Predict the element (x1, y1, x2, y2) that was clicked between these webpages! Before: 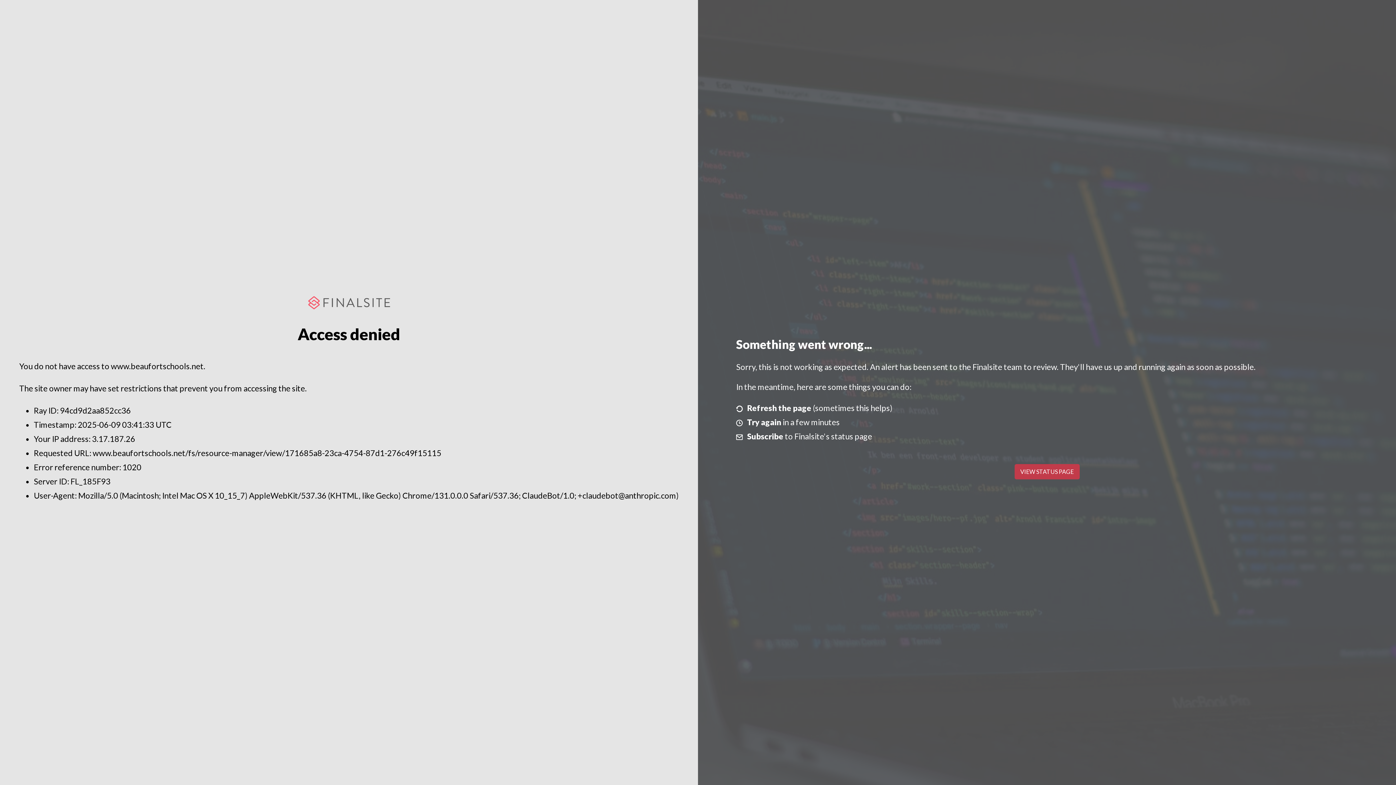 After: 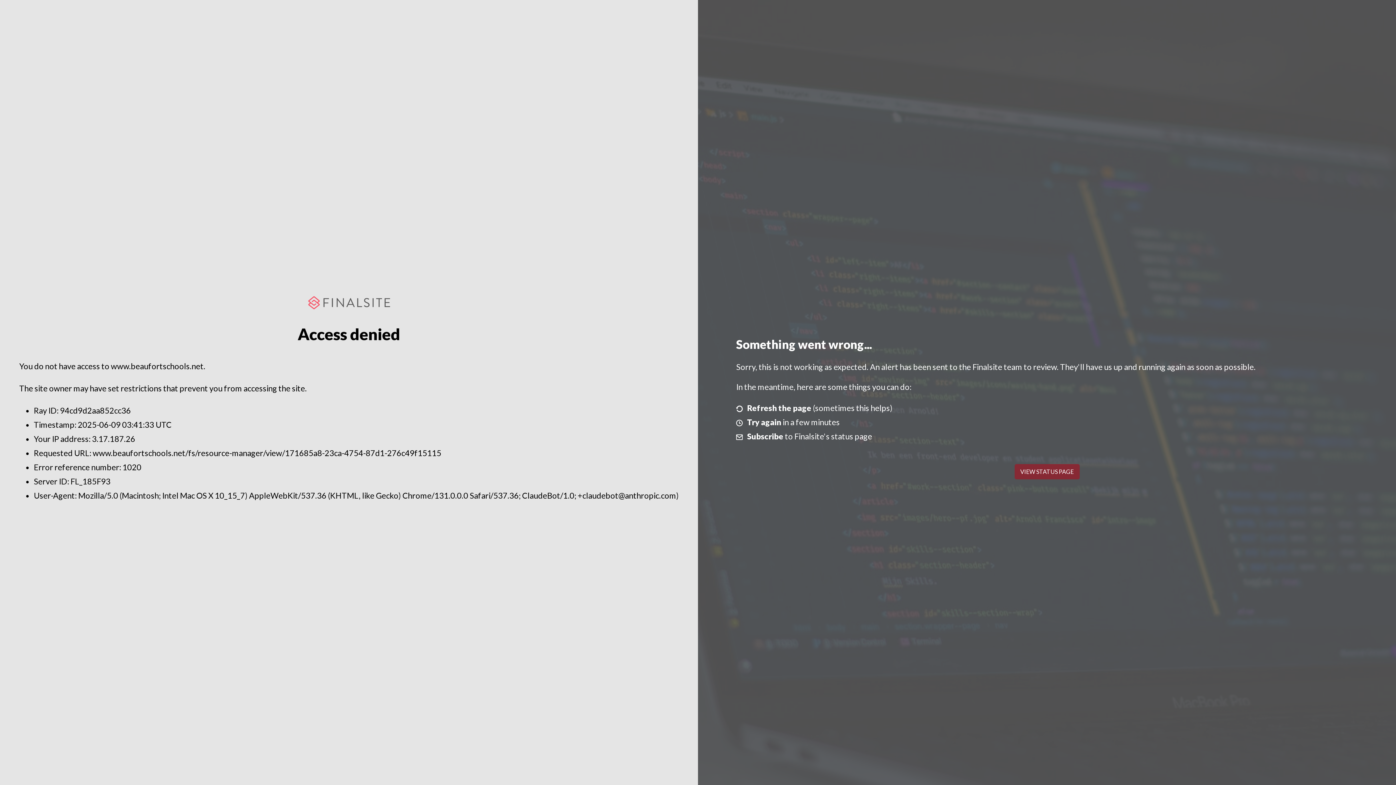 Action: label: VIEW STATUS PAGE bbox: (1014, 464, 1079, 479)